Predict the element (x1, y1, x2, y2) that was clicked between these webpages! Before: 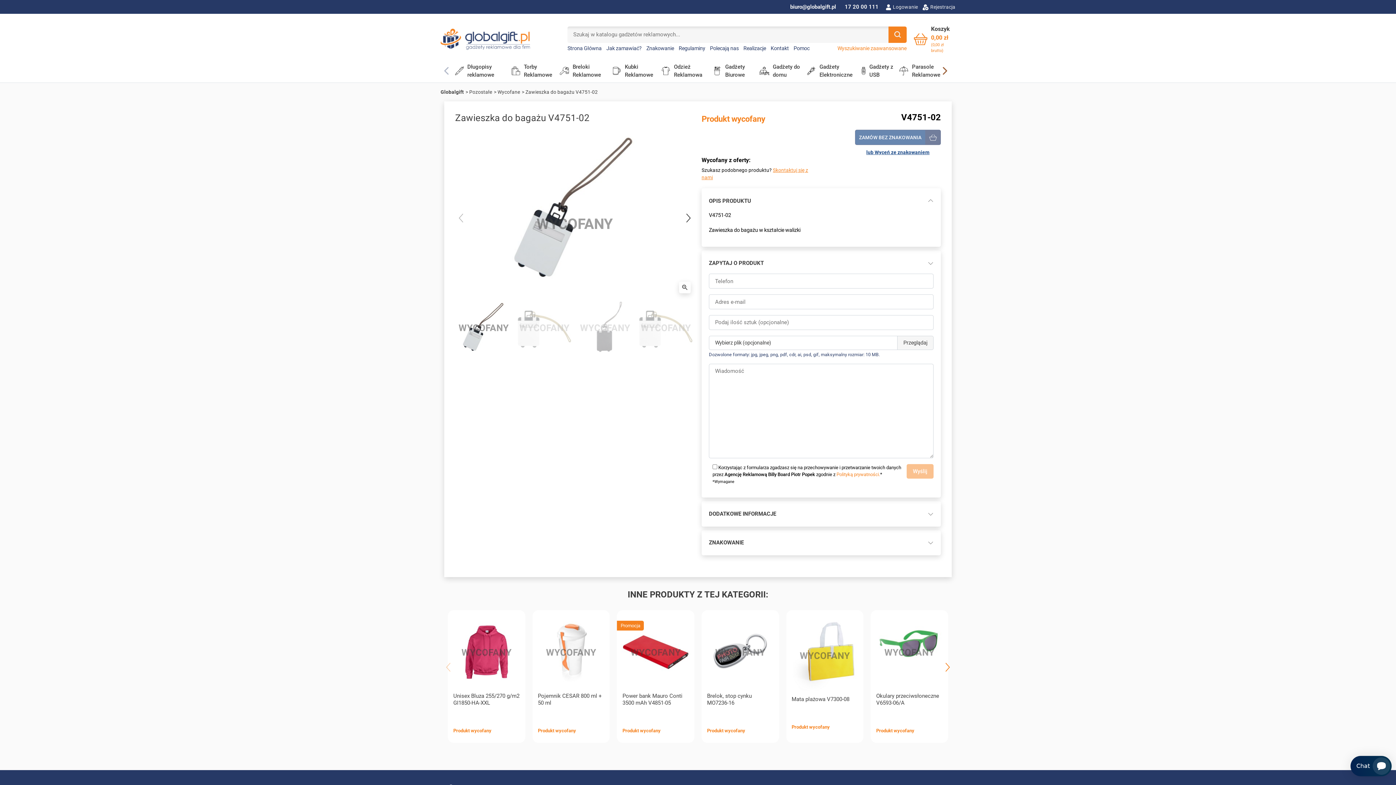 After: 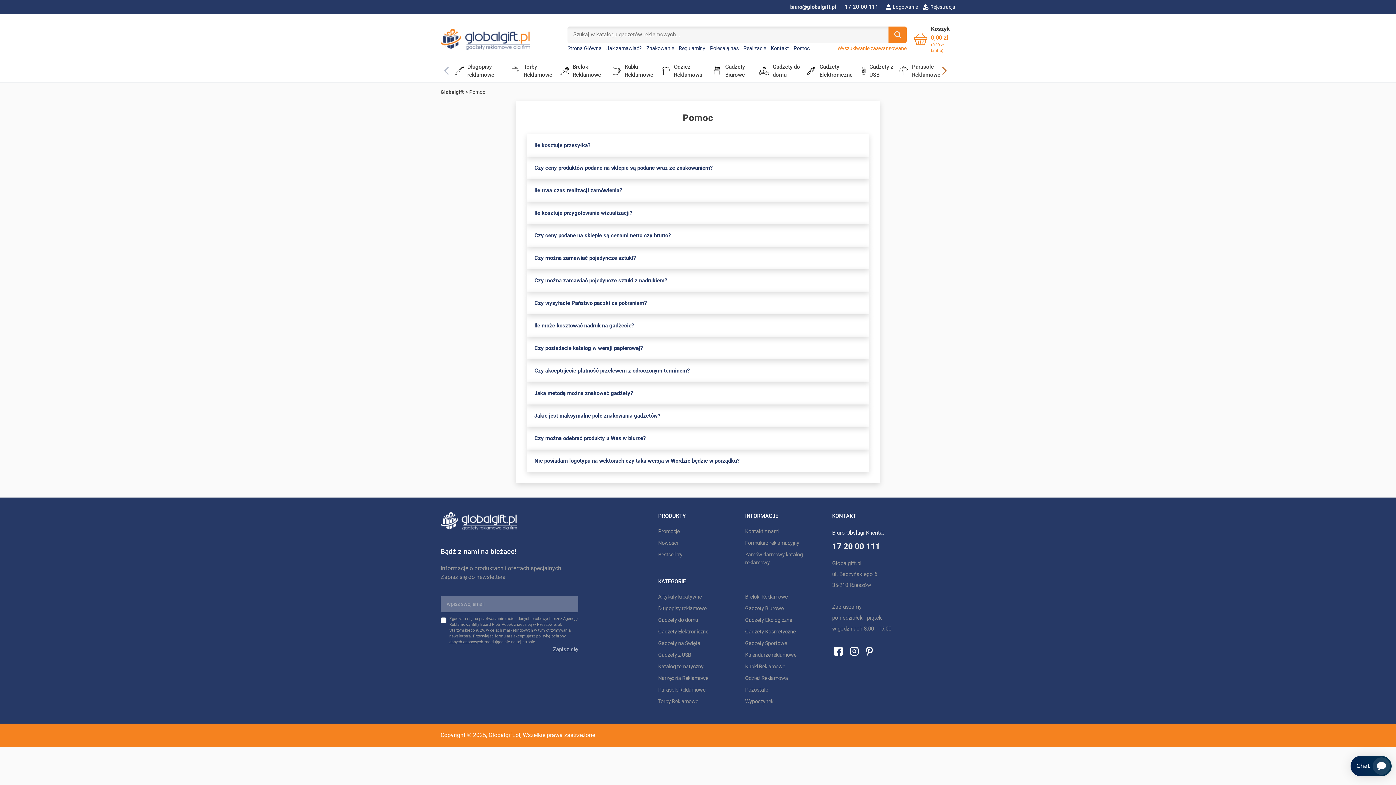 Action: bbox: (793, 45, 809, 51) label: Pomoc